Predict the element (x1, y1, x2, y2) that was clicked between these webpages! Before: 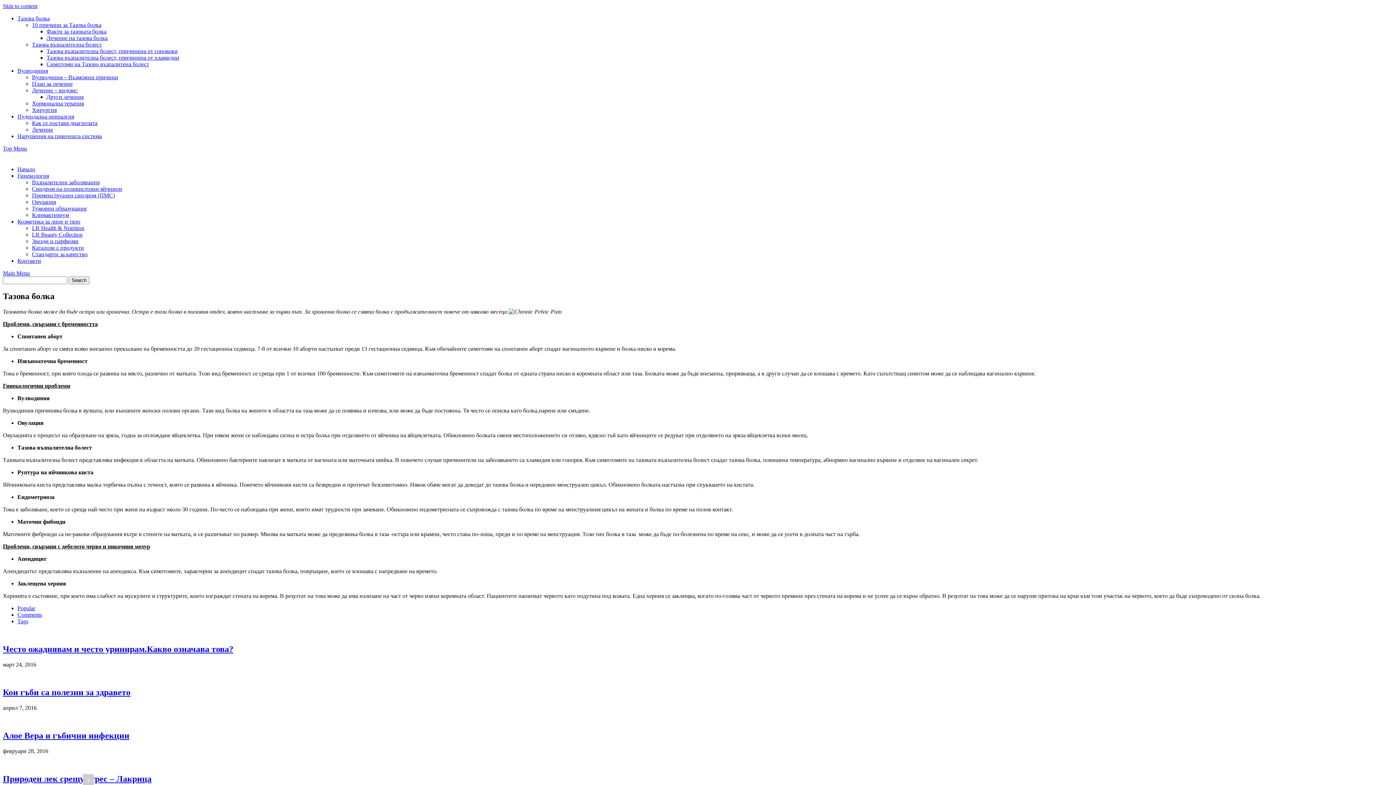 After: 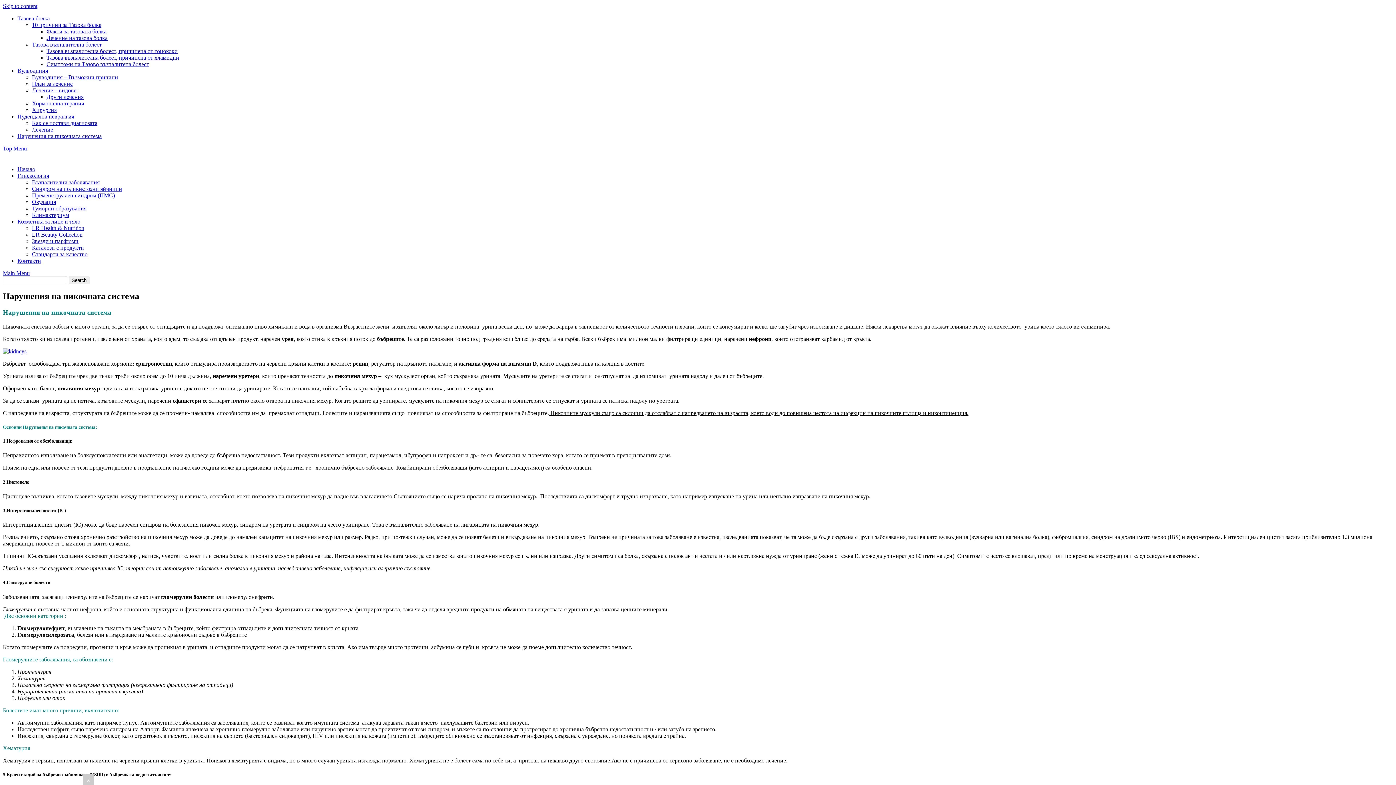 Action: bbox: (17, 133, 101, 139) label: Нарушения на пикочната система